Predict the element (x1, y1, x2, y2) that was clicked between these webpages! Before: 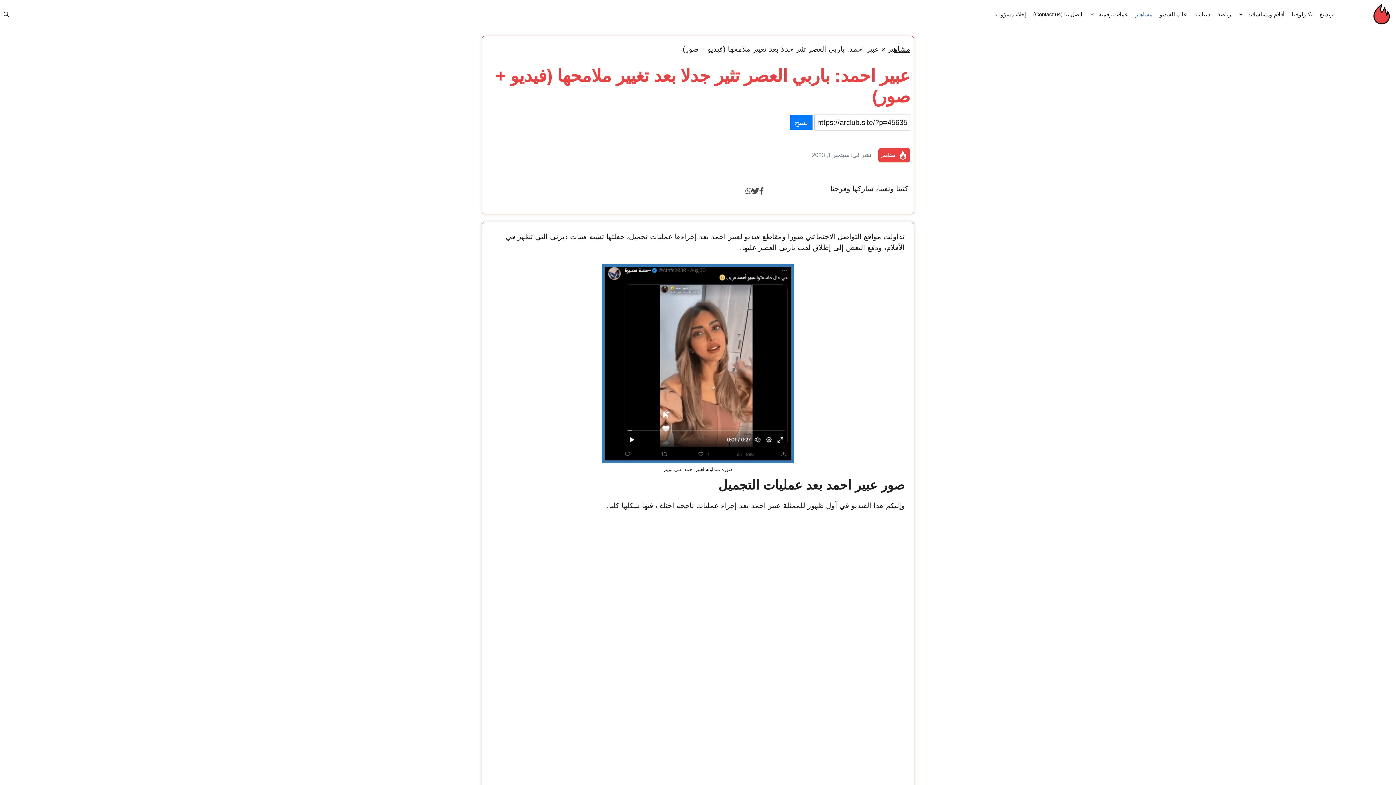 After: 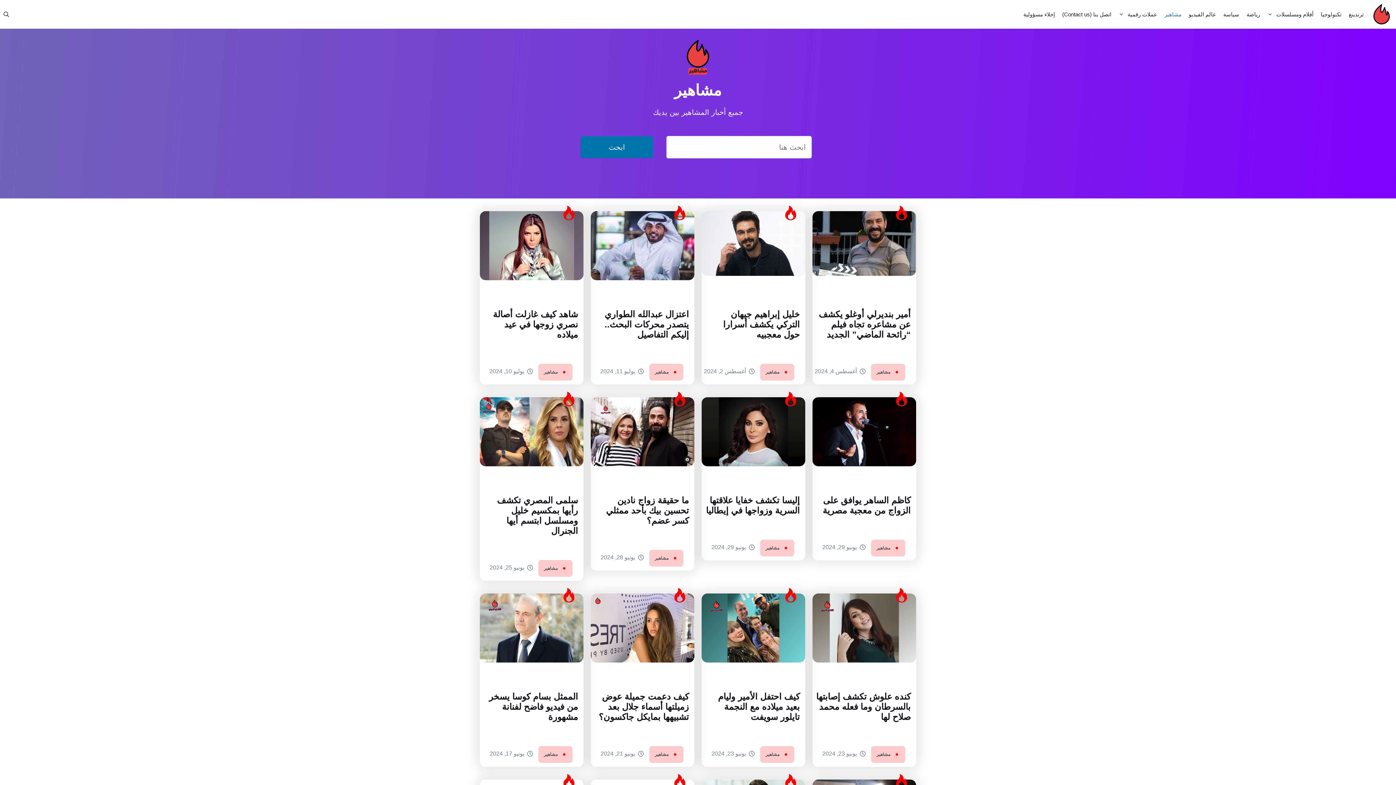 Action: label: مشاهير bbox: (887, 45, 910, 53)